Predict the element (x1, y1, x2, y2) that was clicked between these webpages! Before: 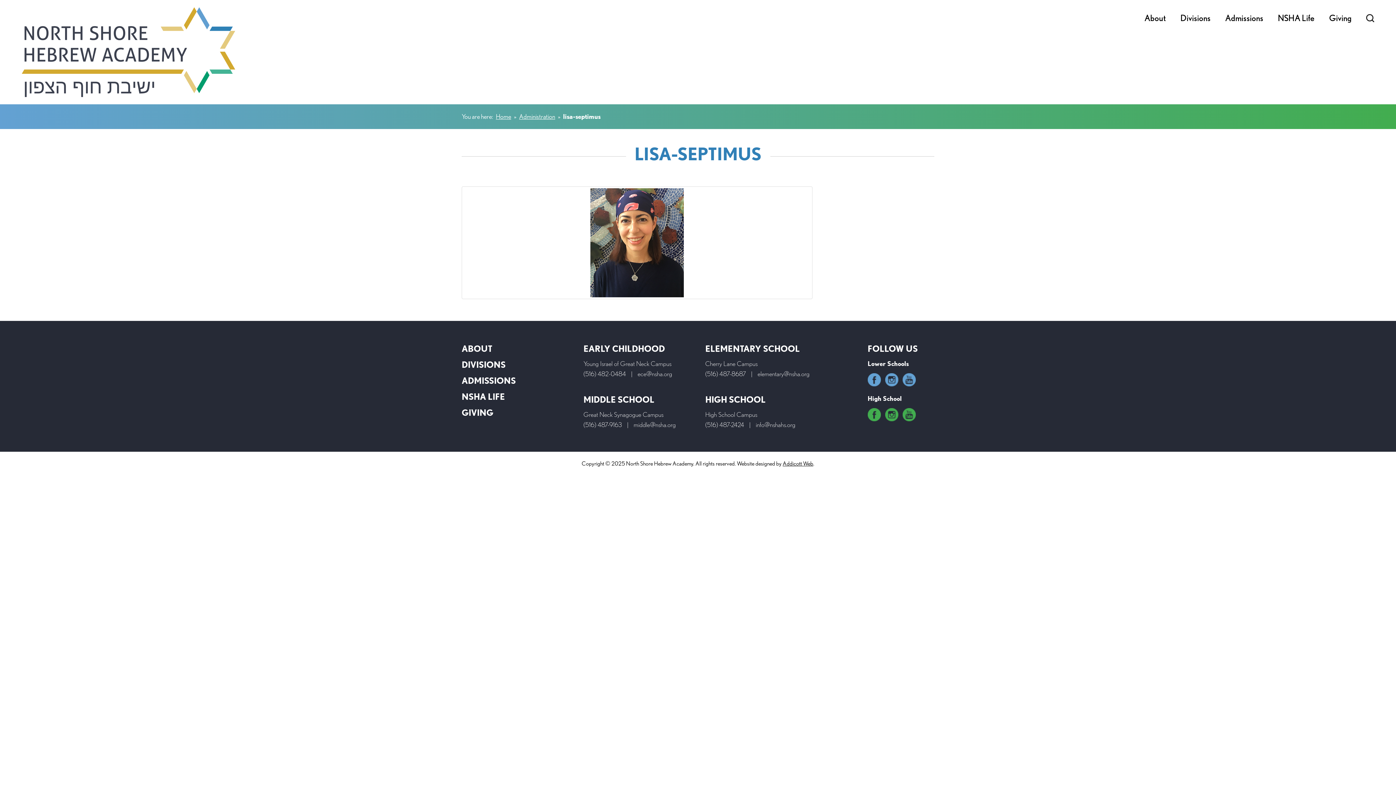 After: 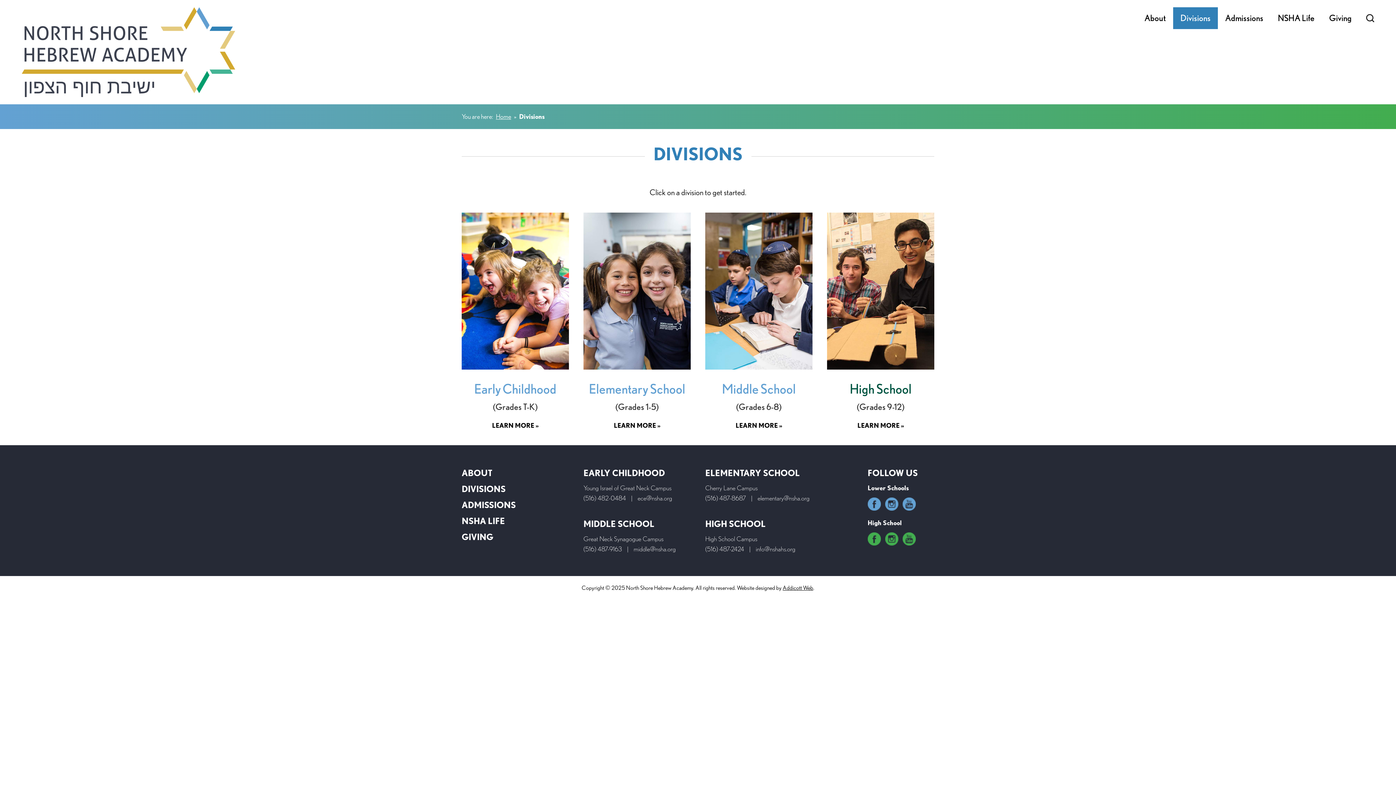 Action: bbox: (461, 359, 505, 370) label: DIVISIONS